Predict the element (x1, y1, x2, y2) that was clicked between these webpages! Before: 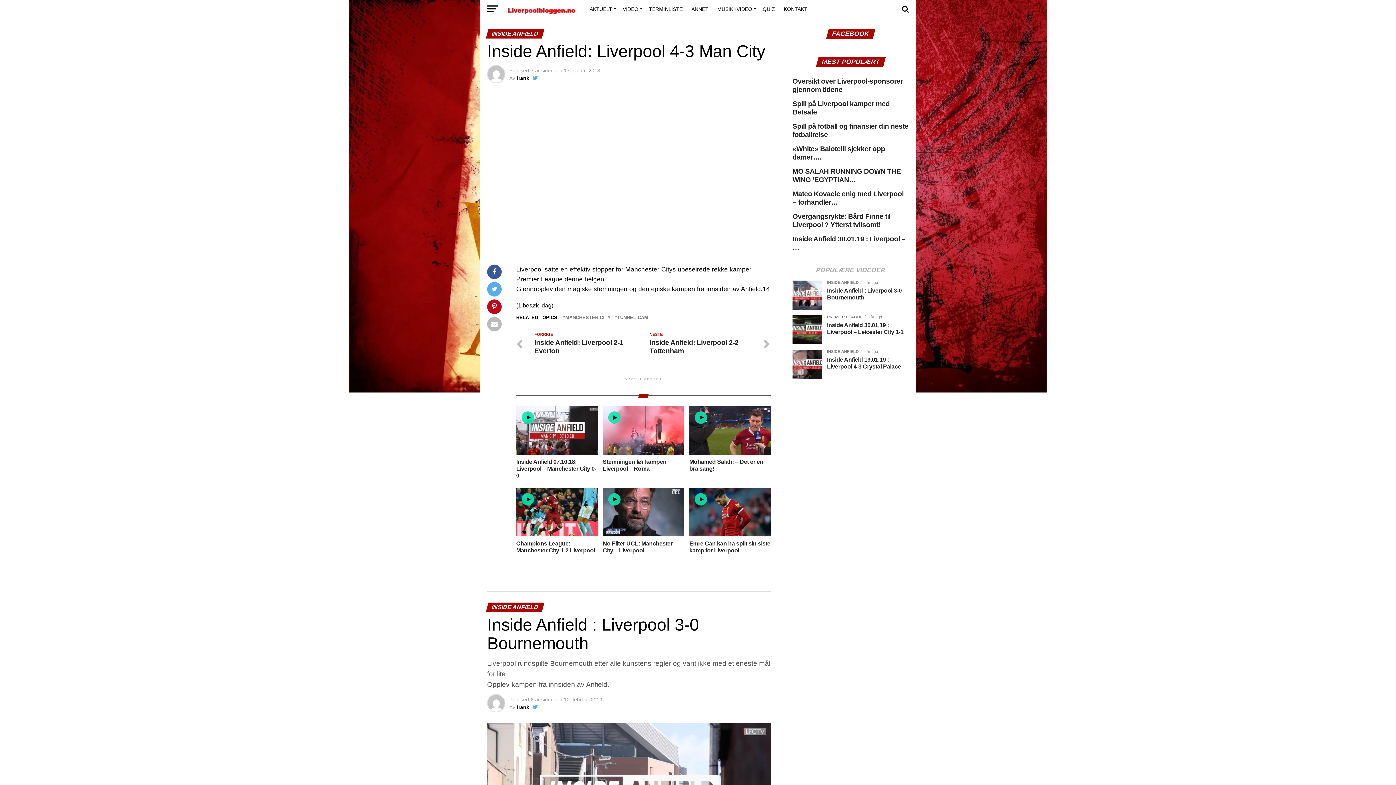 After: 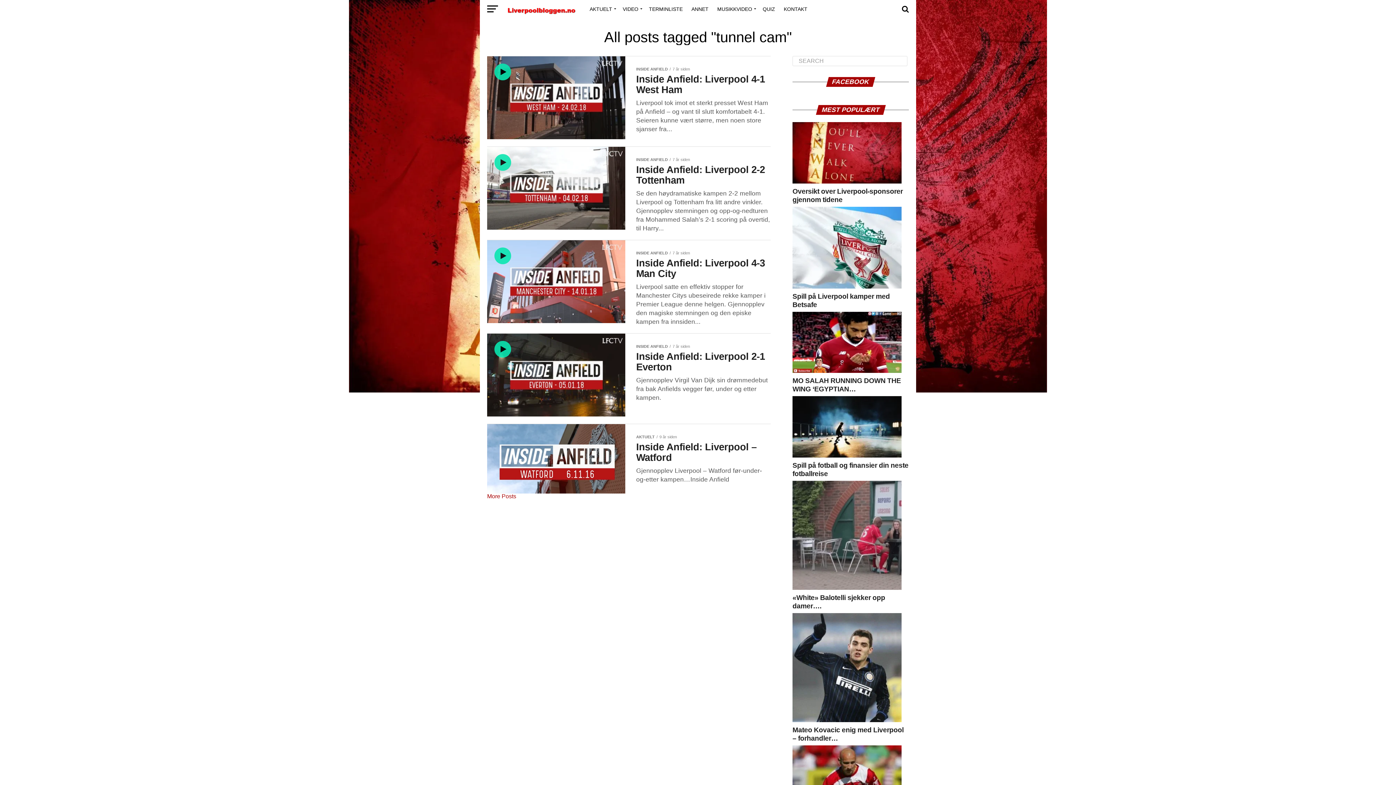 Action: bbox: (617, 315, 648, 319) label: TUNNEL CAM